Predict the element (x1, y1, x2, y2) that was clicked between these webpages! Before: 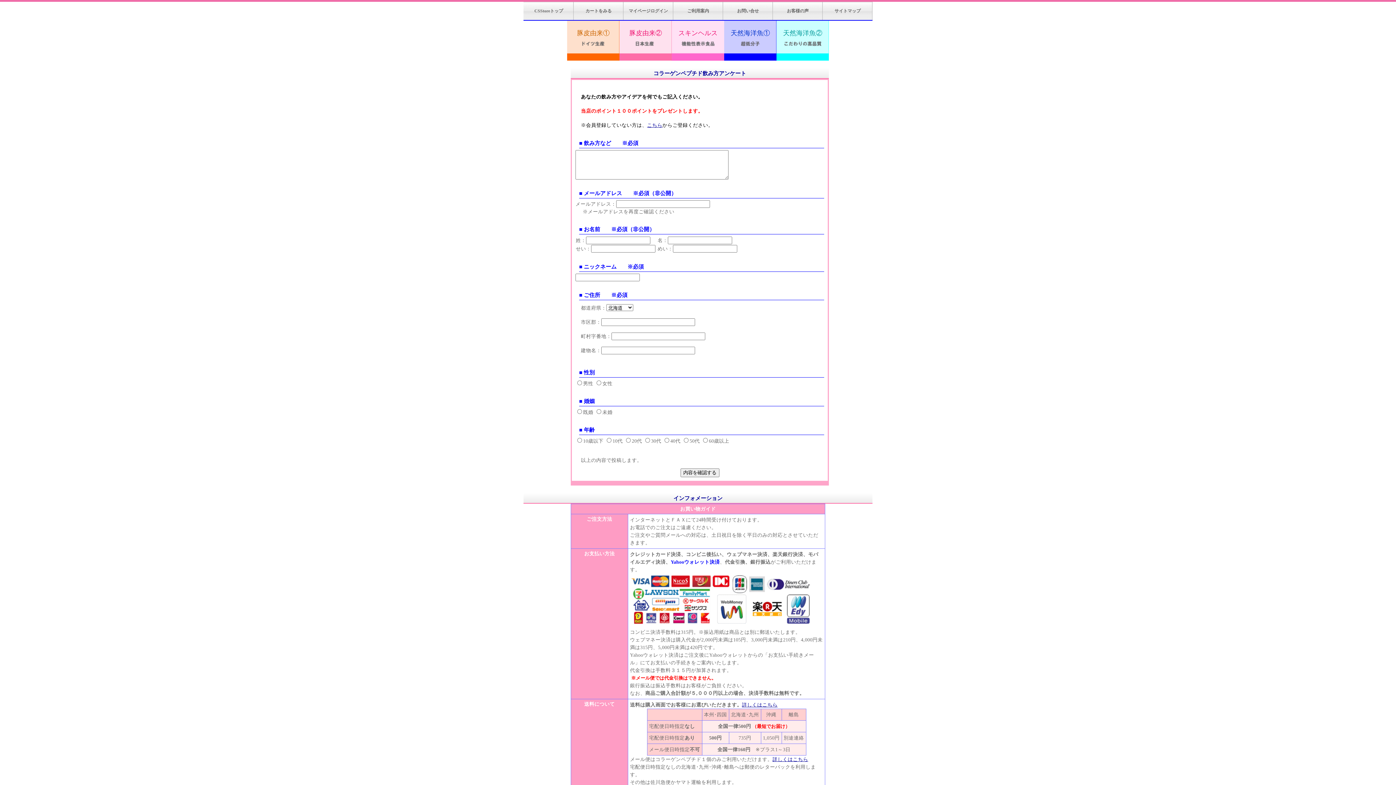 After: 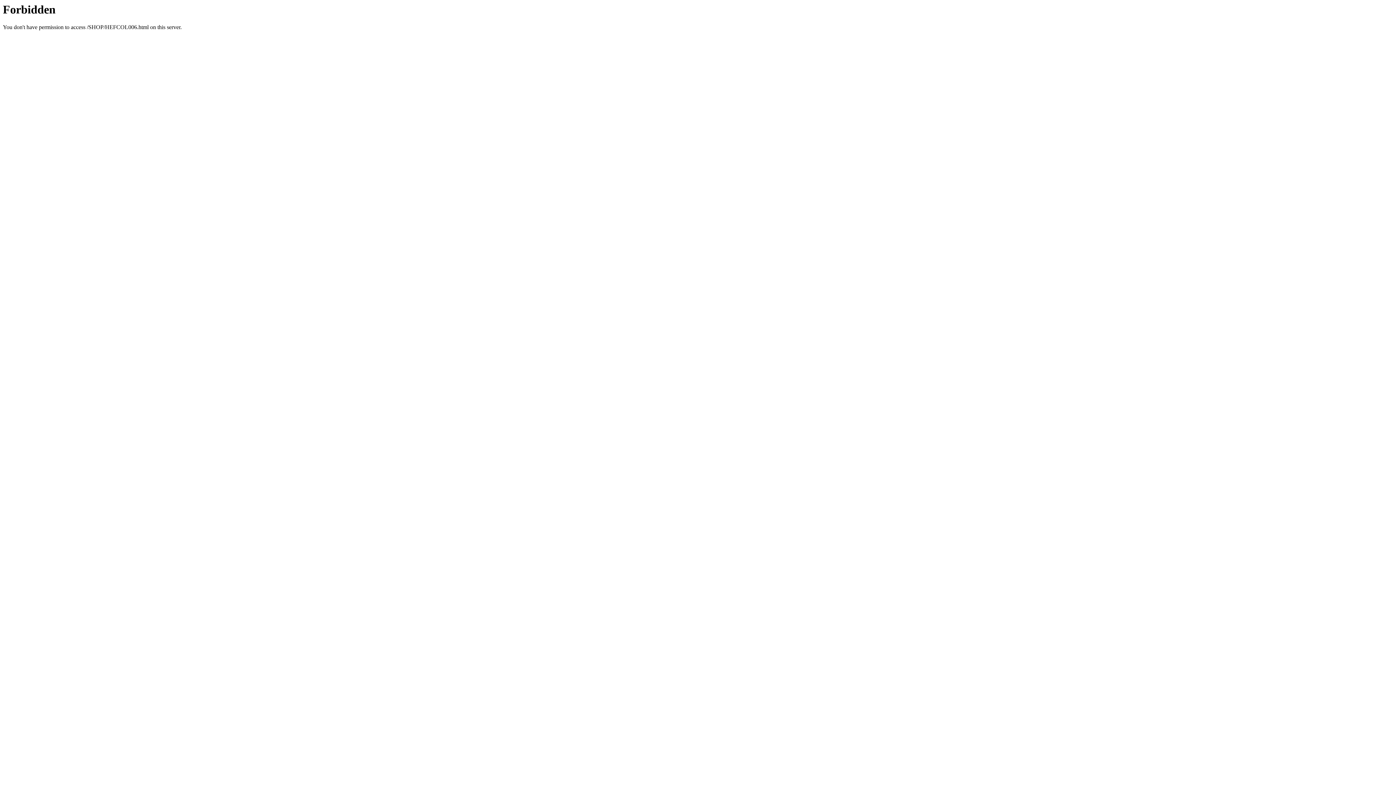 Action: label: スキンヘルス bbox: (672, 20, 724, 60)